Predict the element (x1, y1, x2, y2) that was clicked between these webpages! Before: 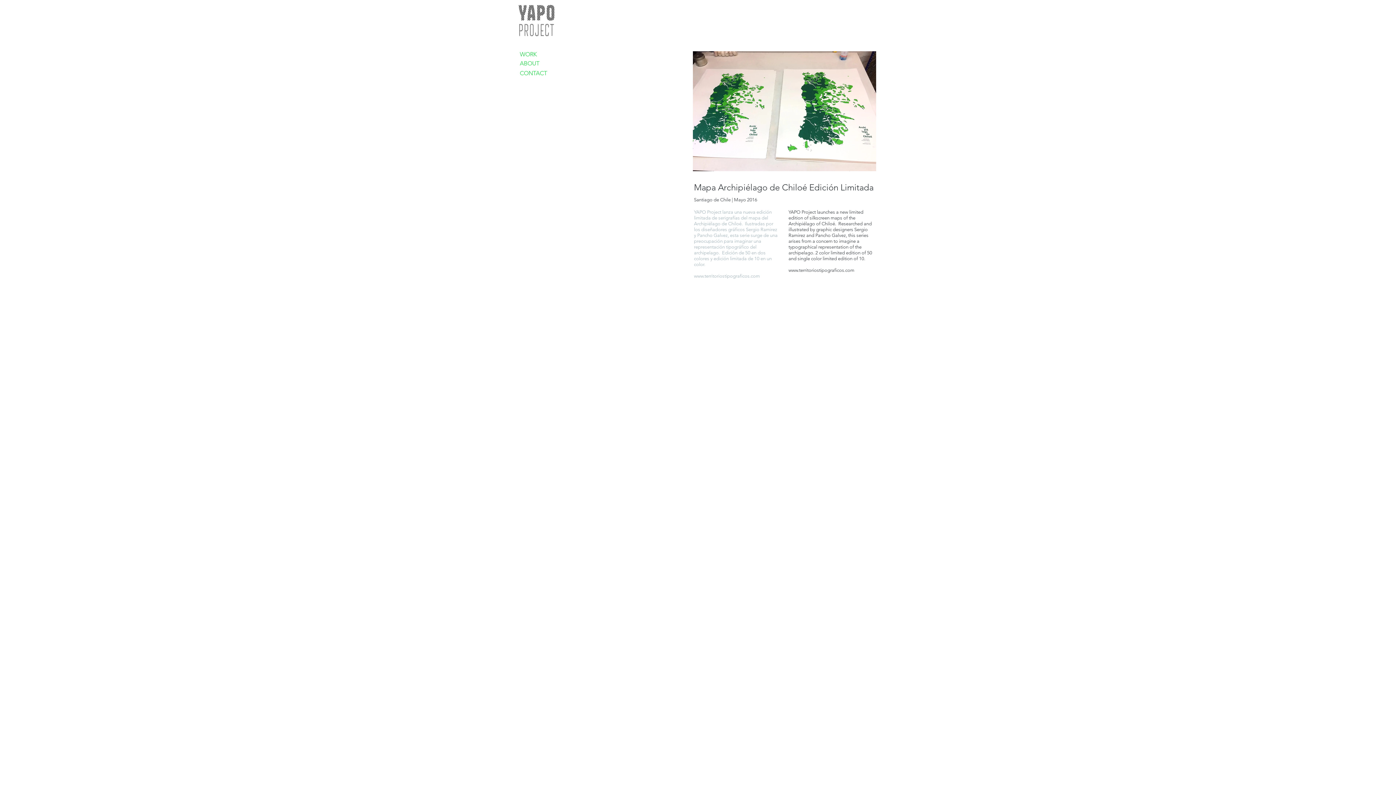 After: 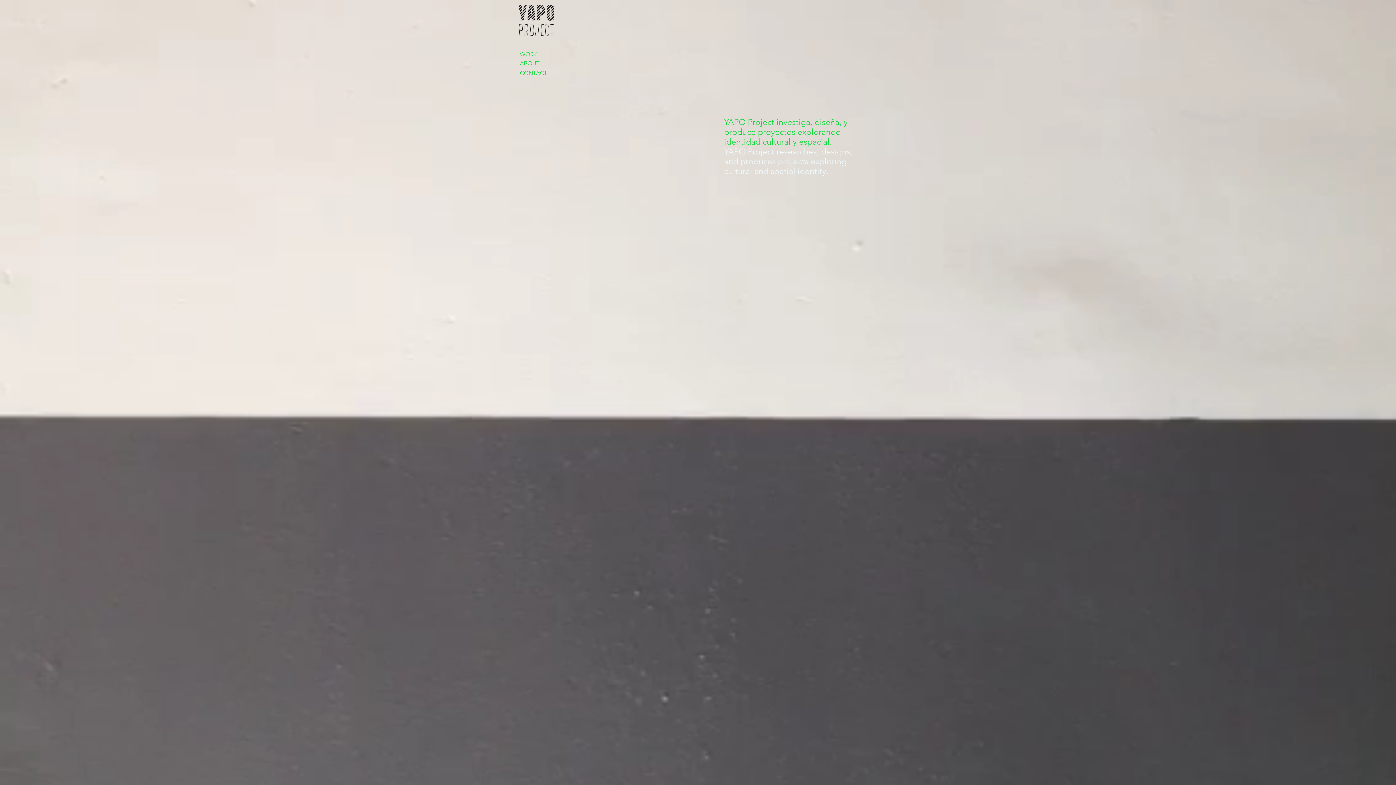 Action: bbox: (514, 3, 558, 38)